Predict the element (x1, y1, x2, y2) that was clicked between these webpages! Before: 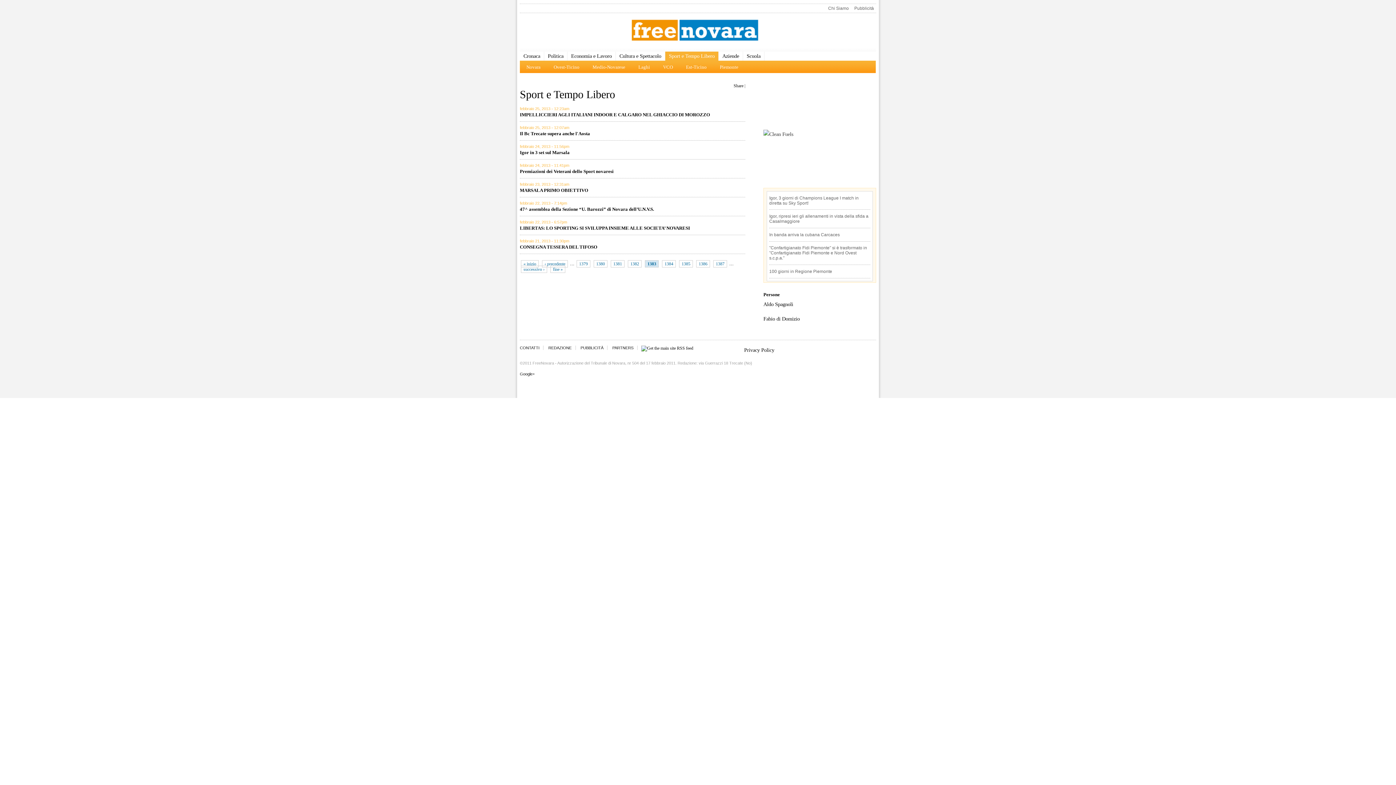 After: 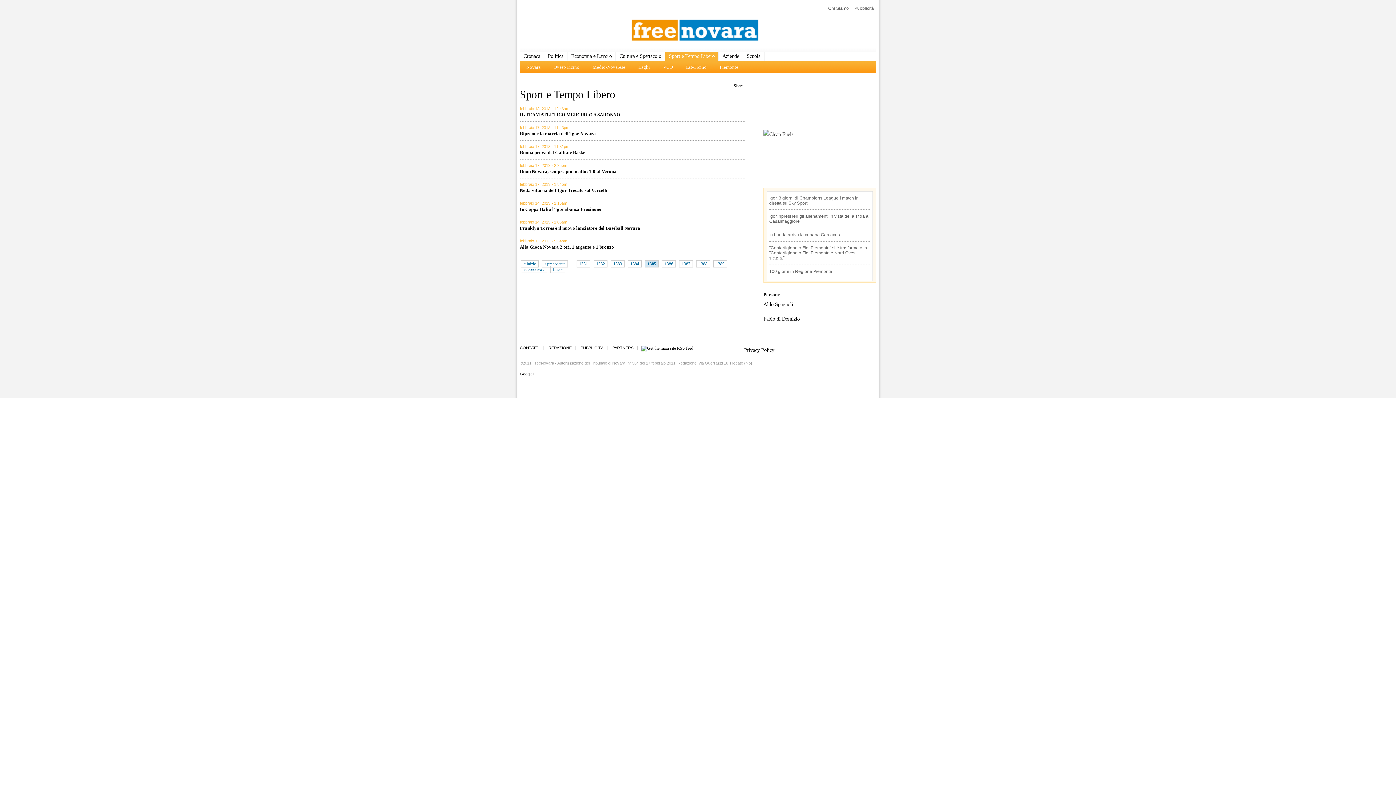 Action: bbox: (679, 260, 693, 267) label: 1385